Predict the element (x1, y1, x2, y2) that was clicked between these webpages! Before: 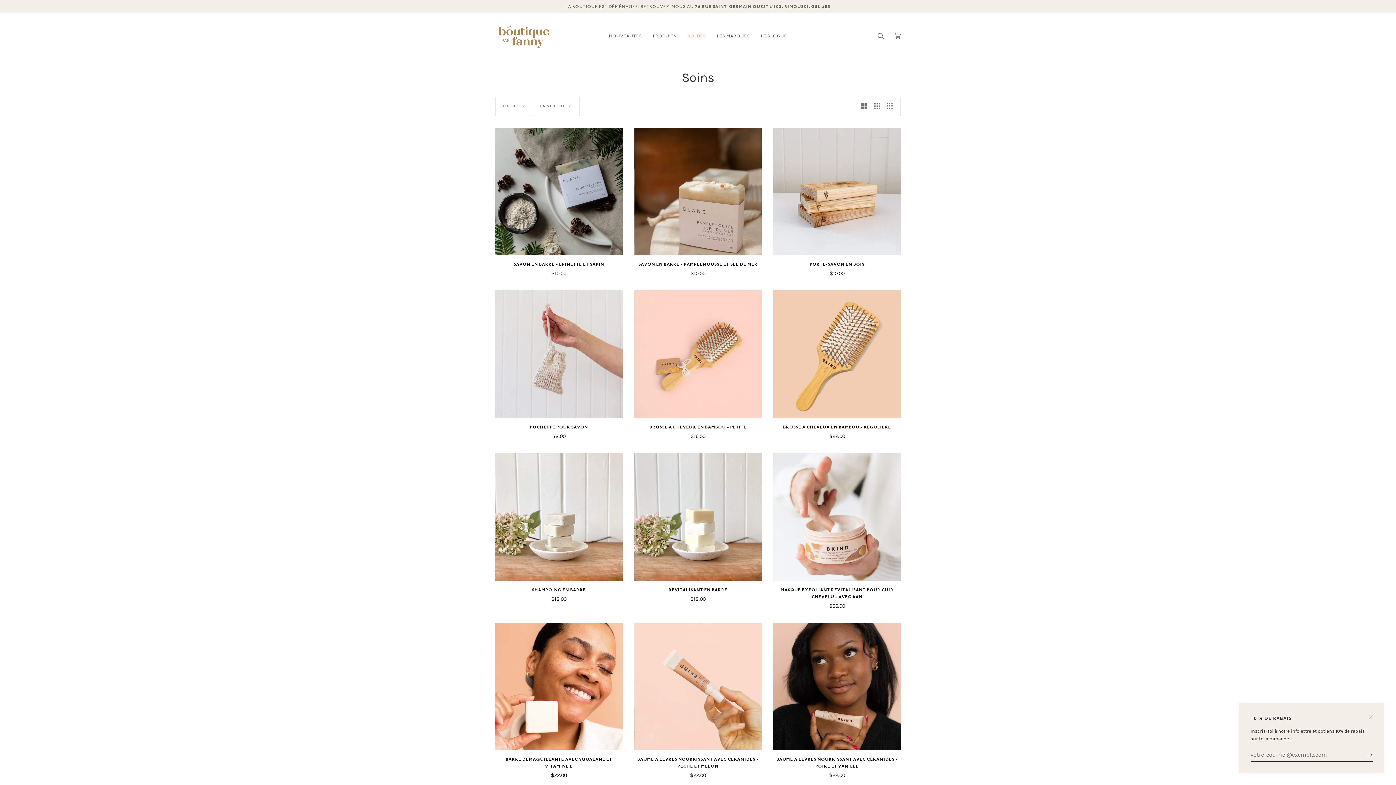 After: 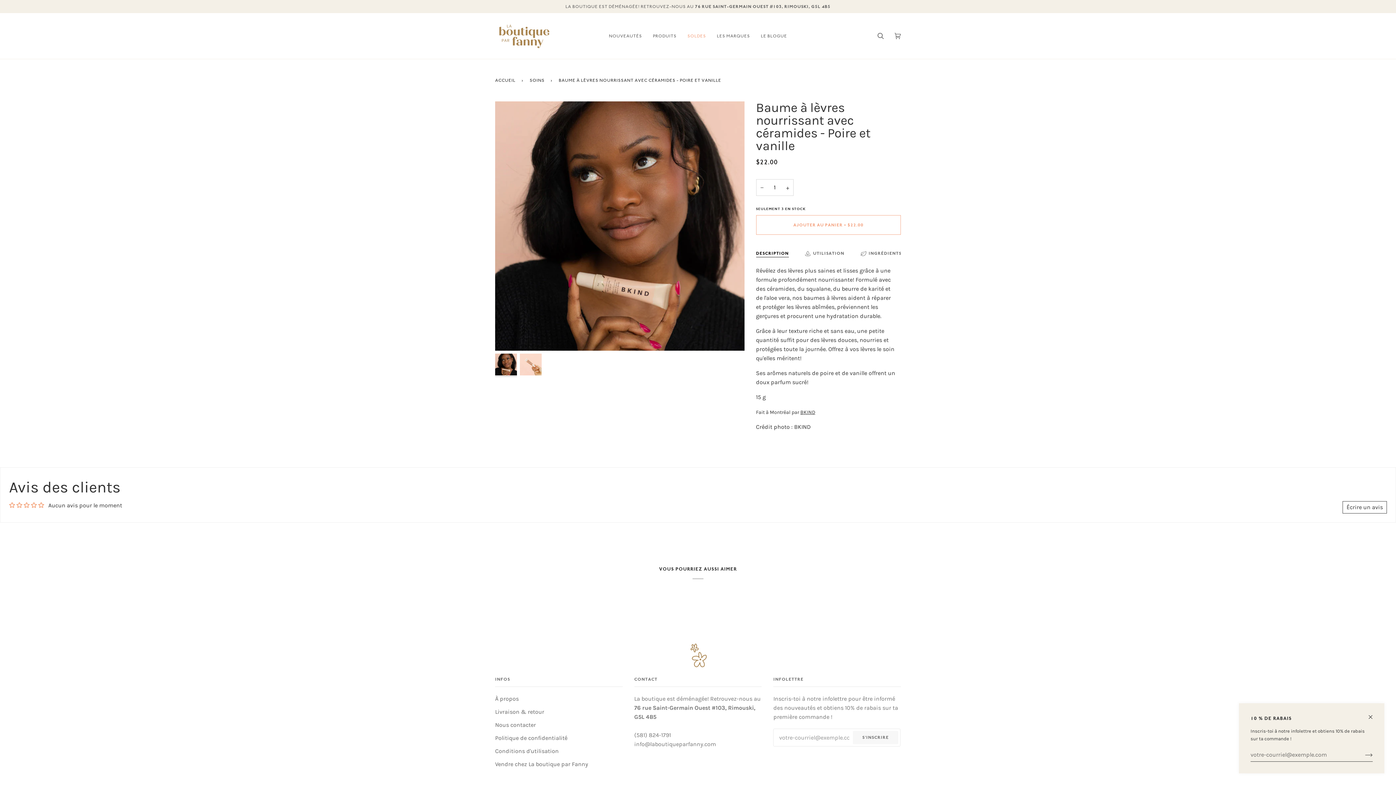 Action: label: Baume à lèvres nourrissant avec céramides - Poire et vanille bbox: (773, 623, 901, 750)